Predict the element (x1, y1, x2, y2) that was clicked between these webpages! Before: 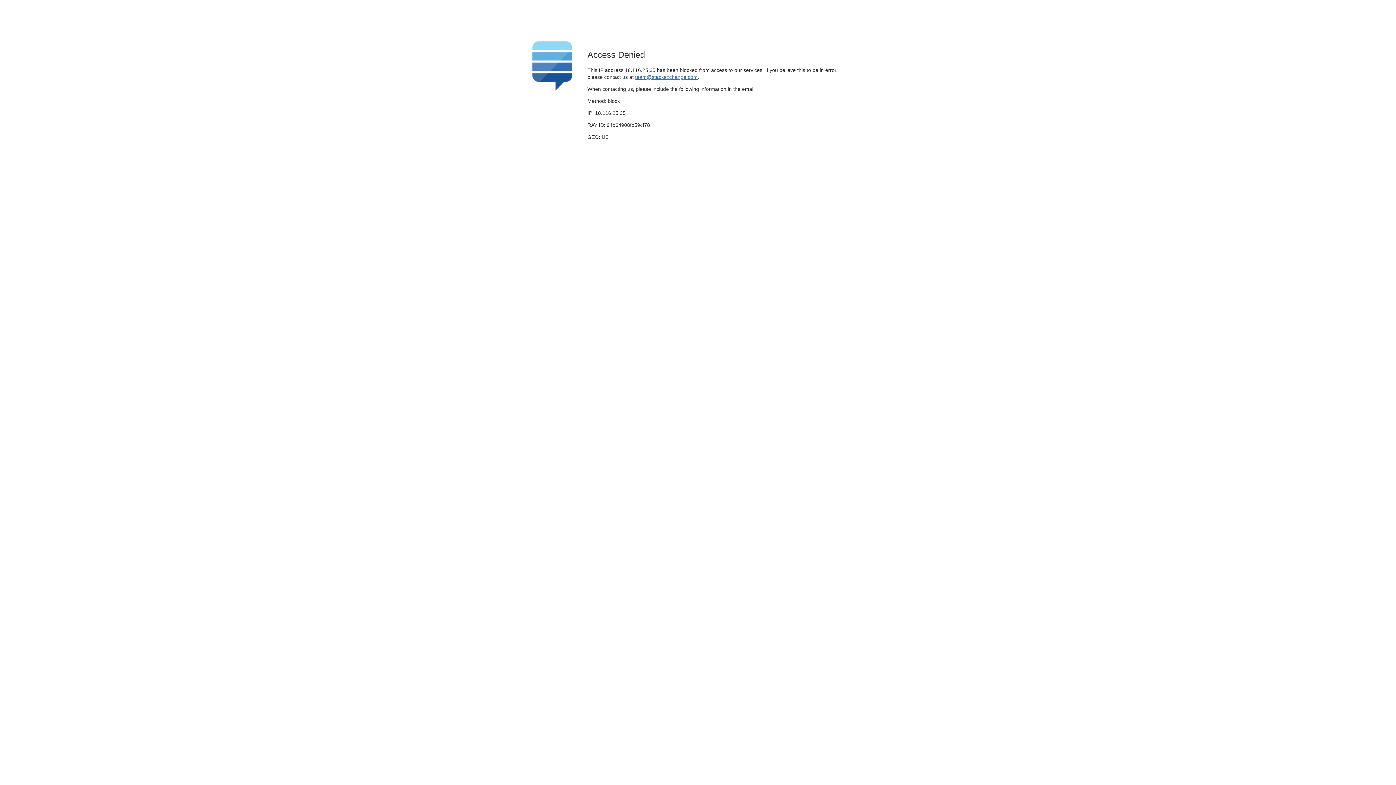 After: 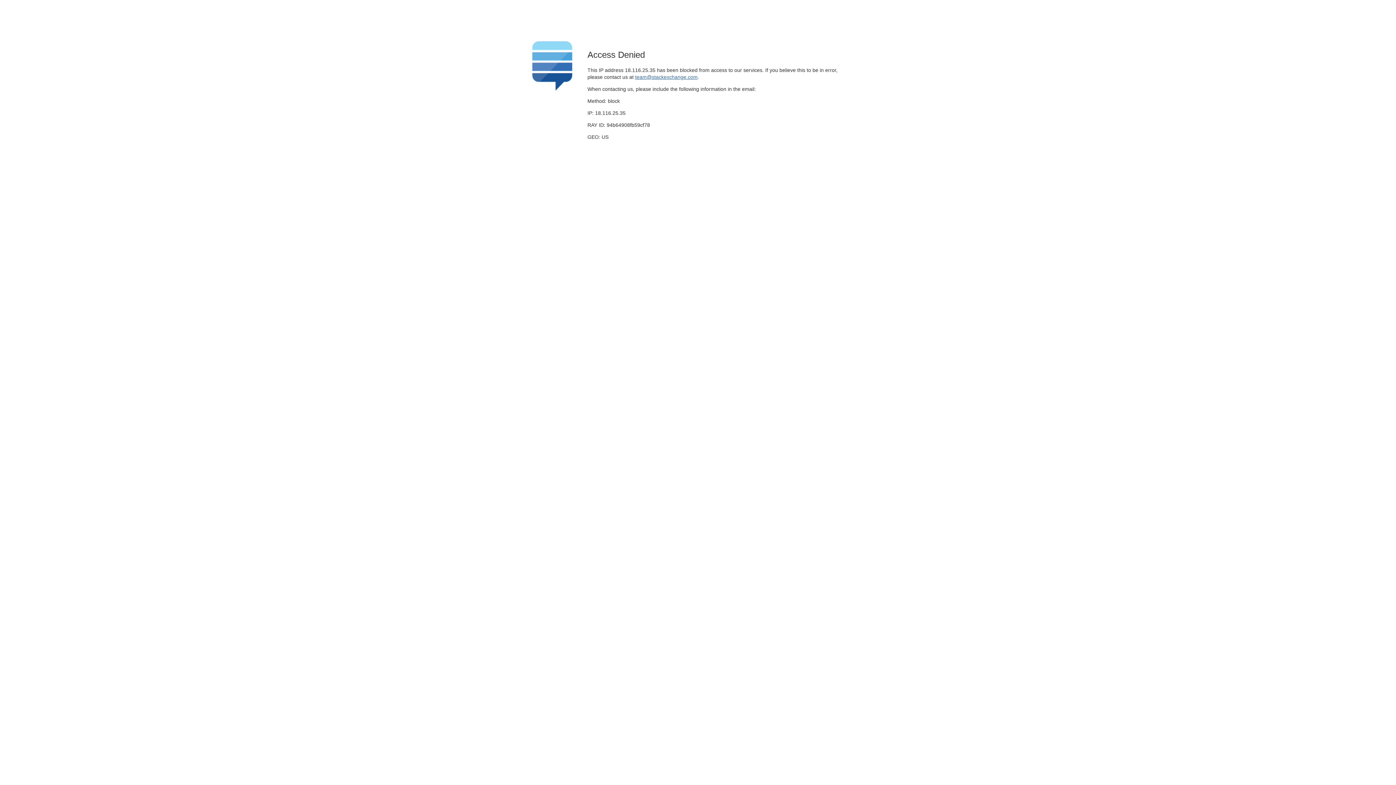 Action: bbox: (635, 74, 697, 79) label: team@stackexchange.com